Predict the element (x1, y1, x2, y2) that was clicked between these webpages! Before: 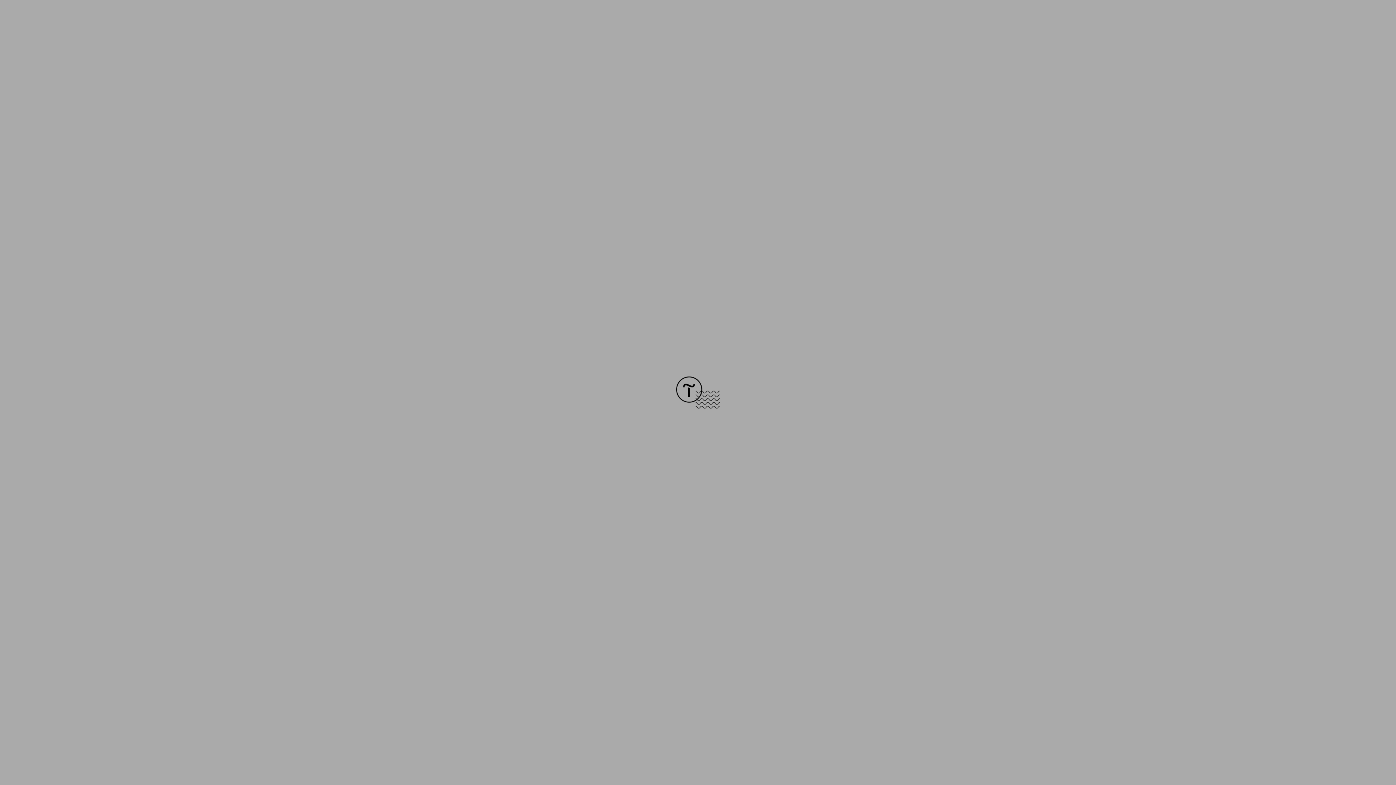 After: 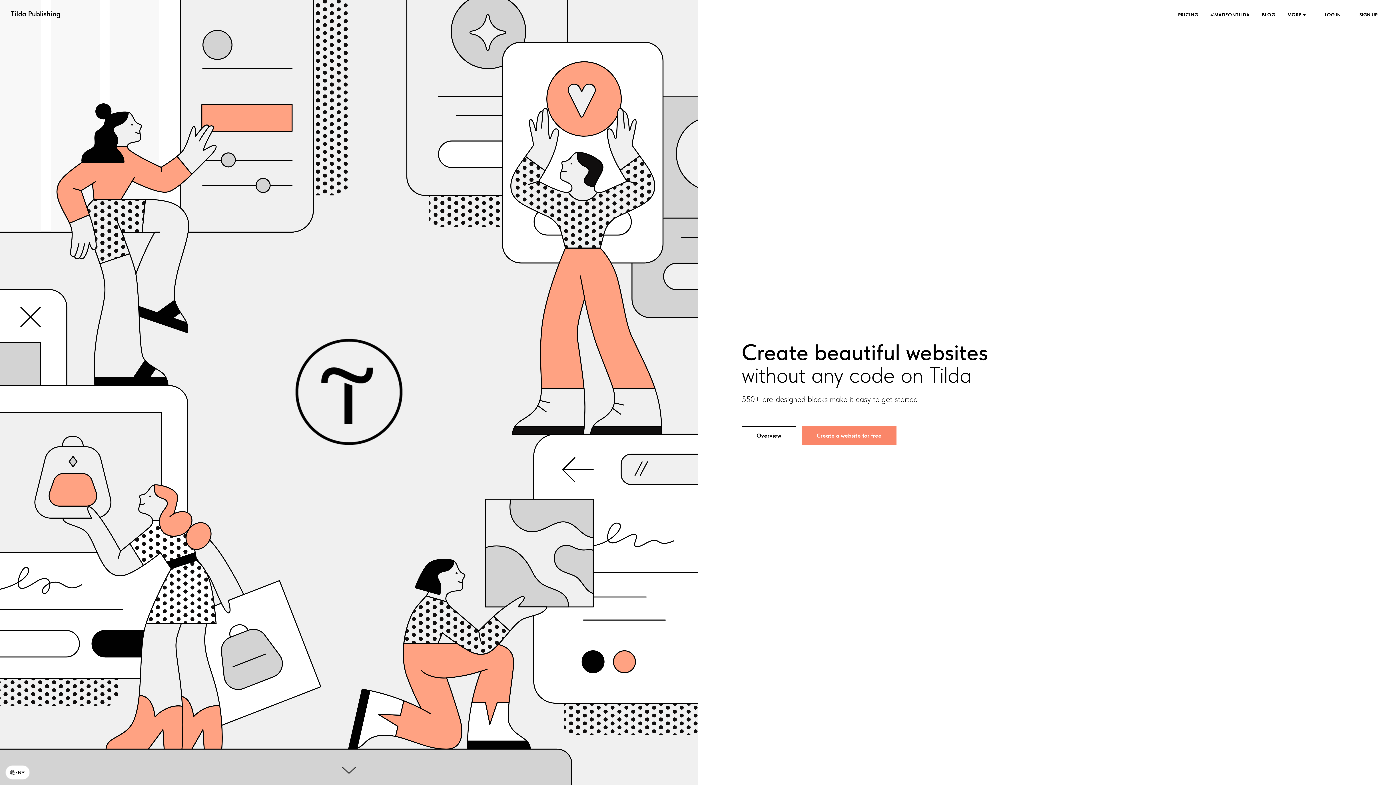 Action: bbox: (676, 403, 720, 409)